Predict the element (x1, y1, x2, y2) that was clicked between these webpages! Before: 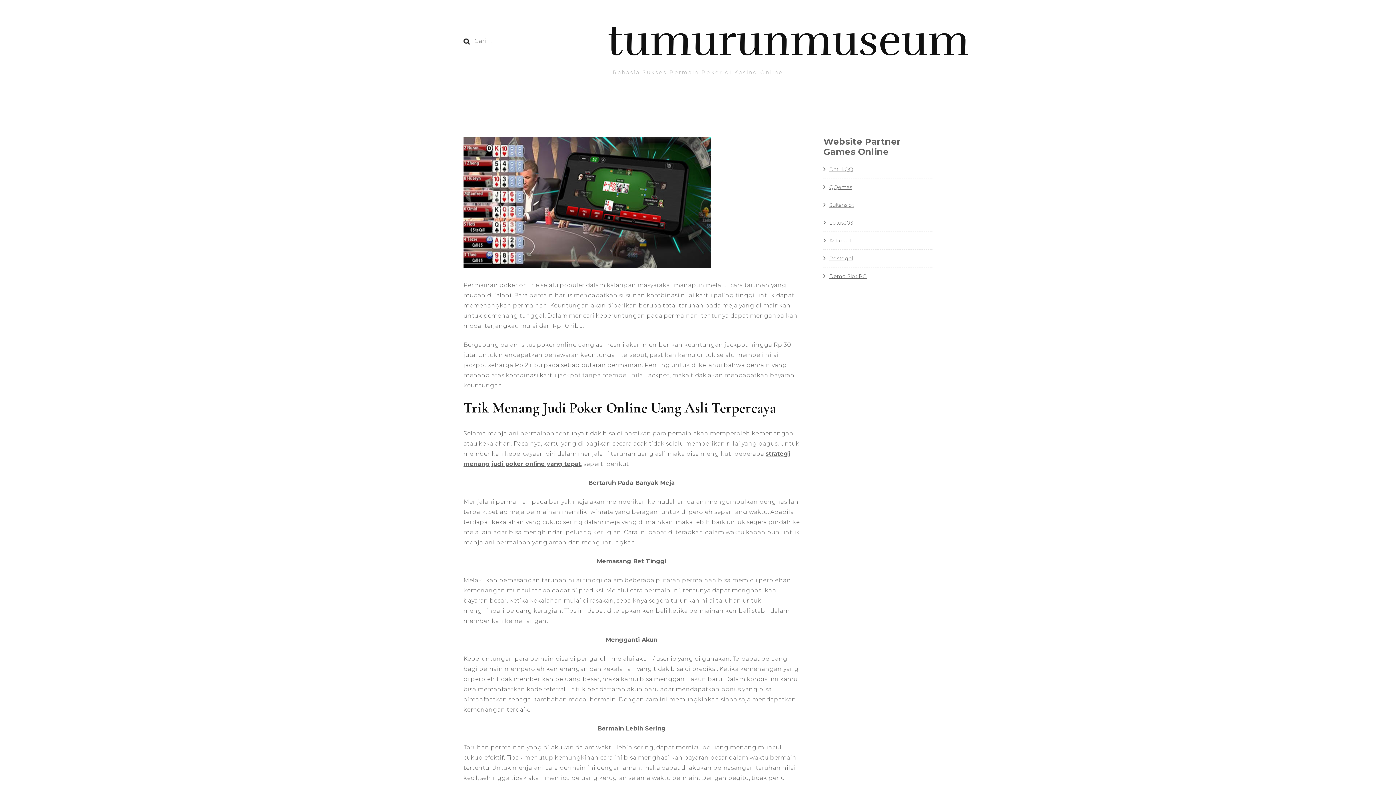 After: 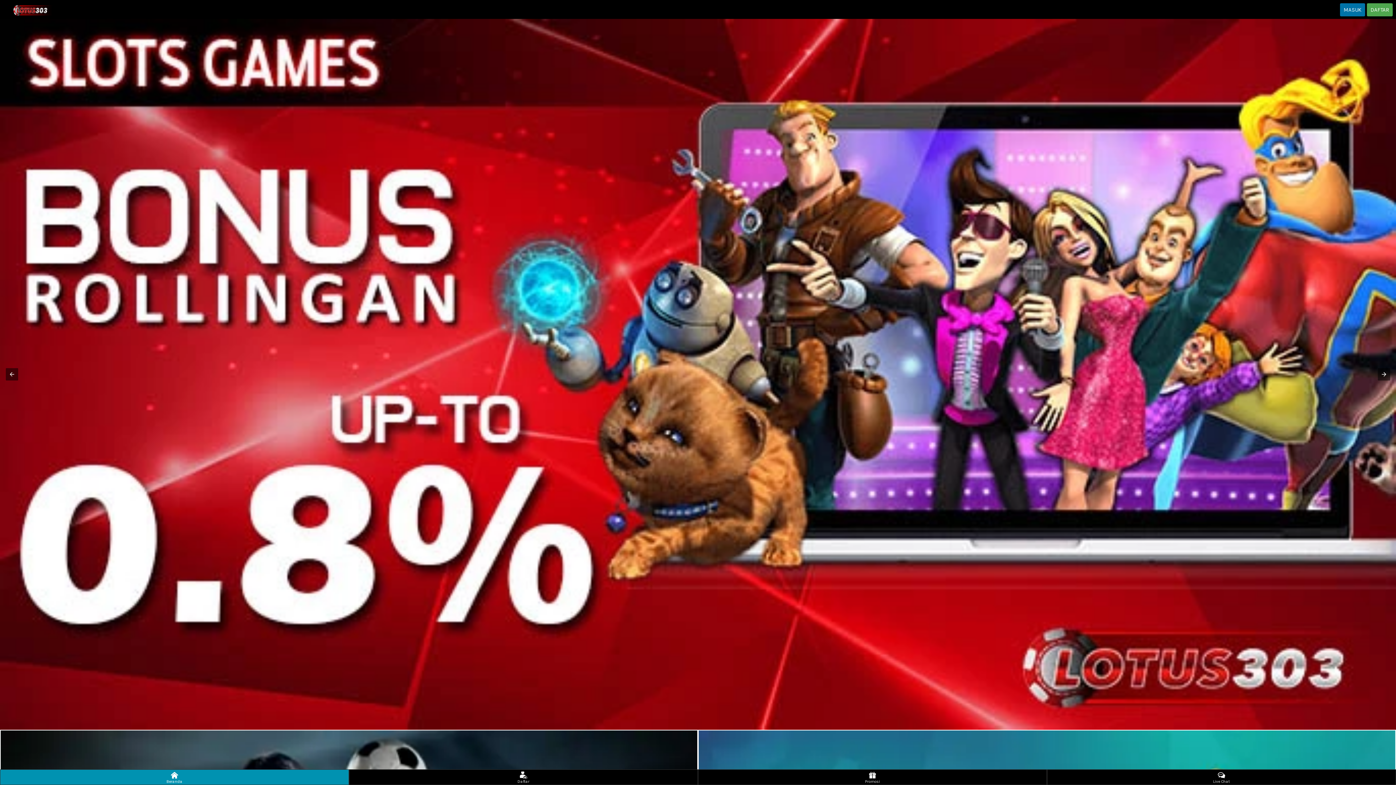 Action: bbox: (829, 219, 853, 226) label: Lotus303